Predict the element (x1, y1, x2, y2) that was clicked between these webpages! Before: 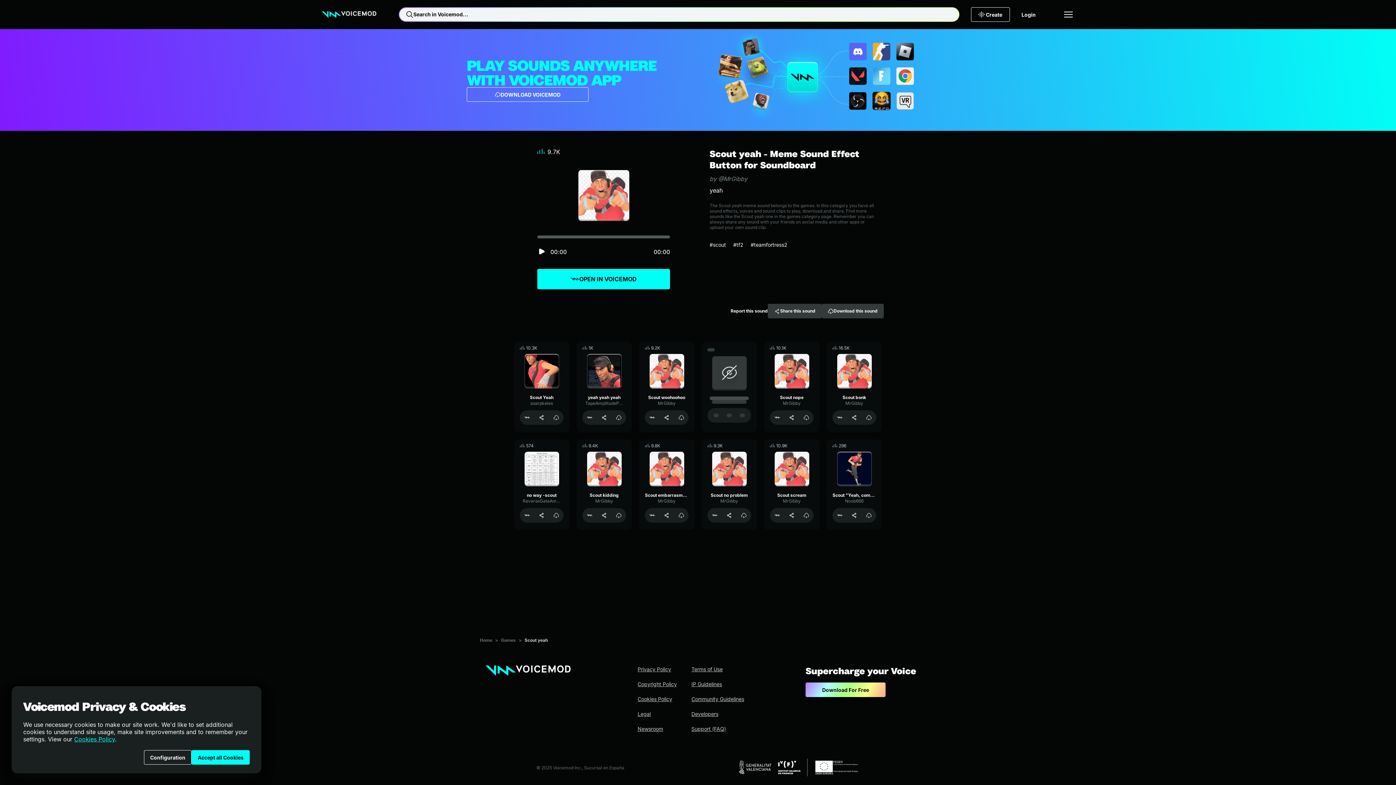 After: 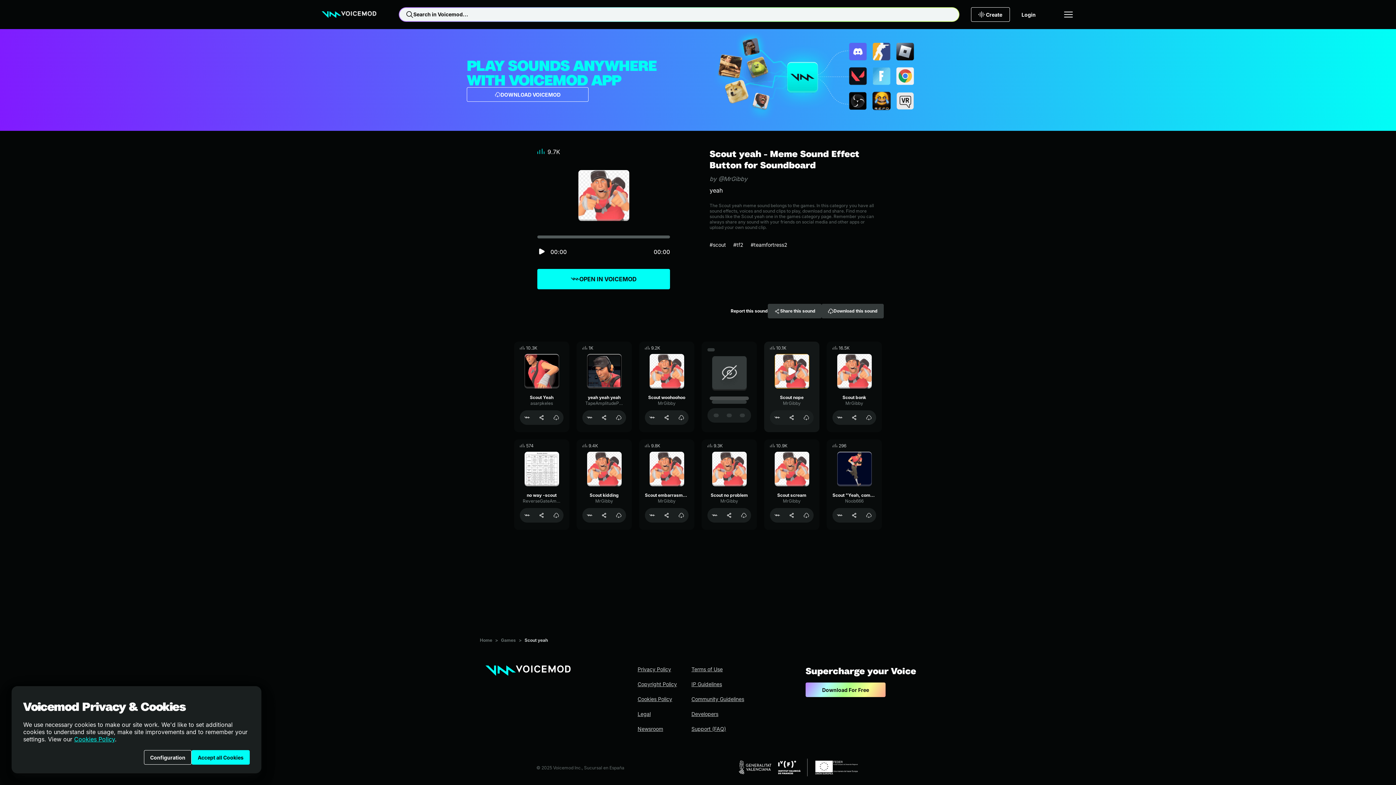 Action: bbox: (774, 354, 809, 388) label: Play